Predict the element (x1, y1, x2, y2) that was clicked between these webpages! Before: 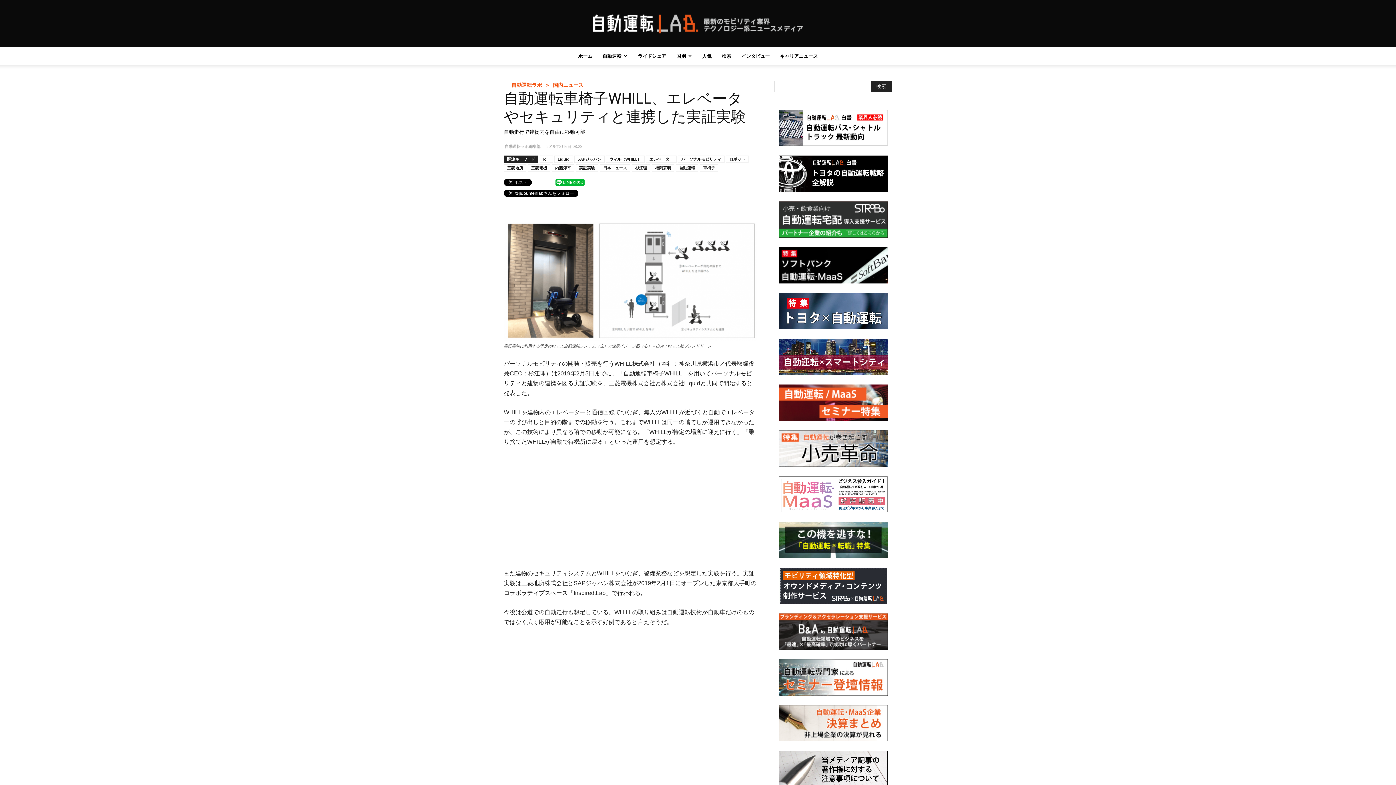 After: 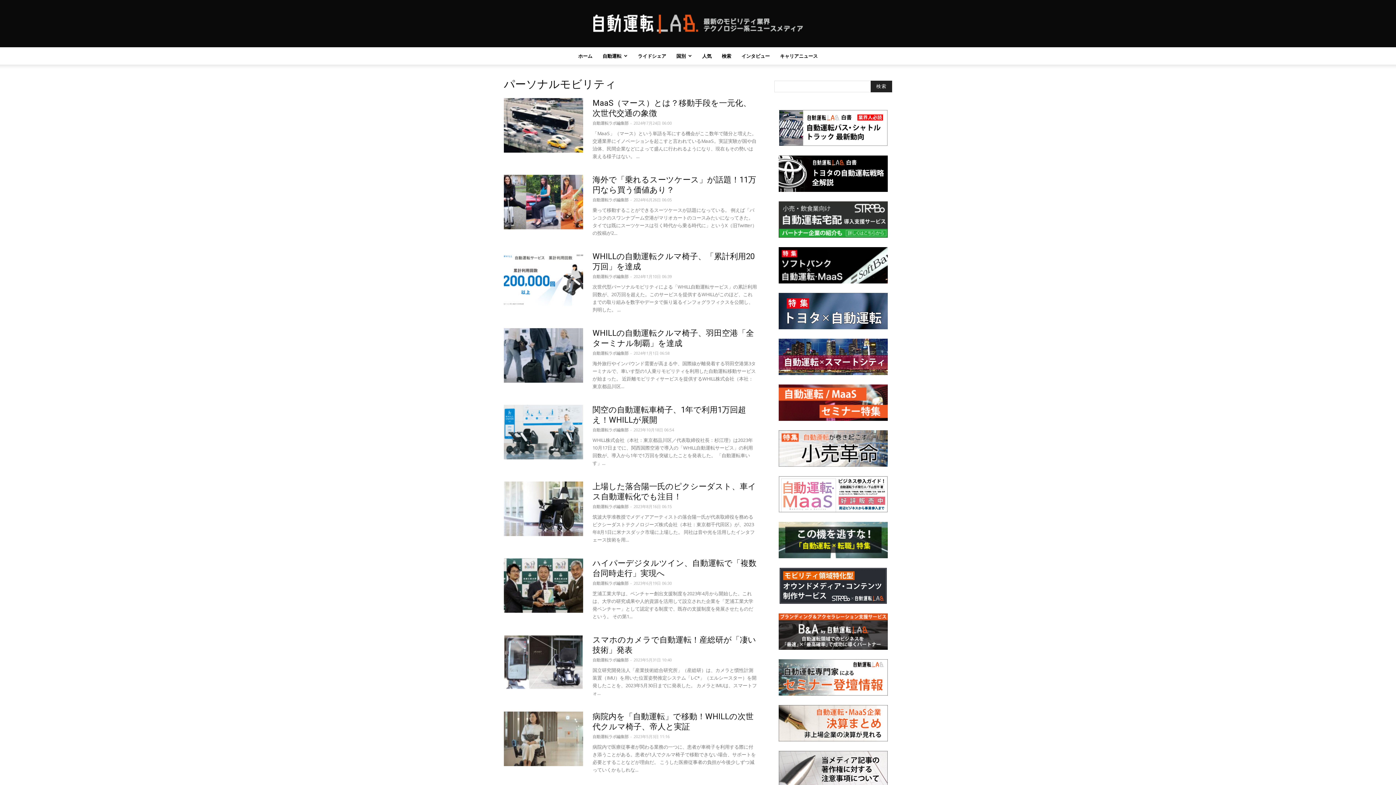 Action: bbox: (678, 155, 724, 162) label: パーソナルモビリティ